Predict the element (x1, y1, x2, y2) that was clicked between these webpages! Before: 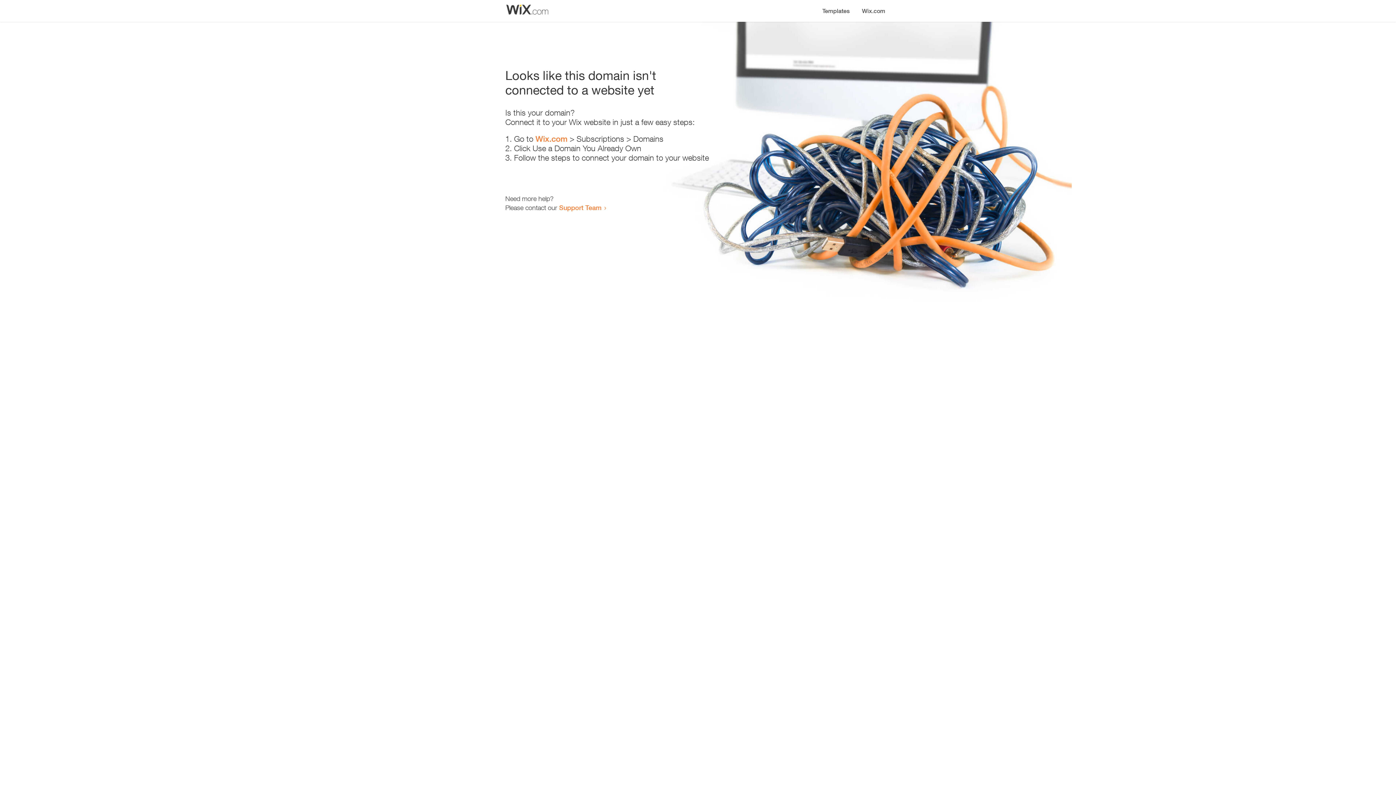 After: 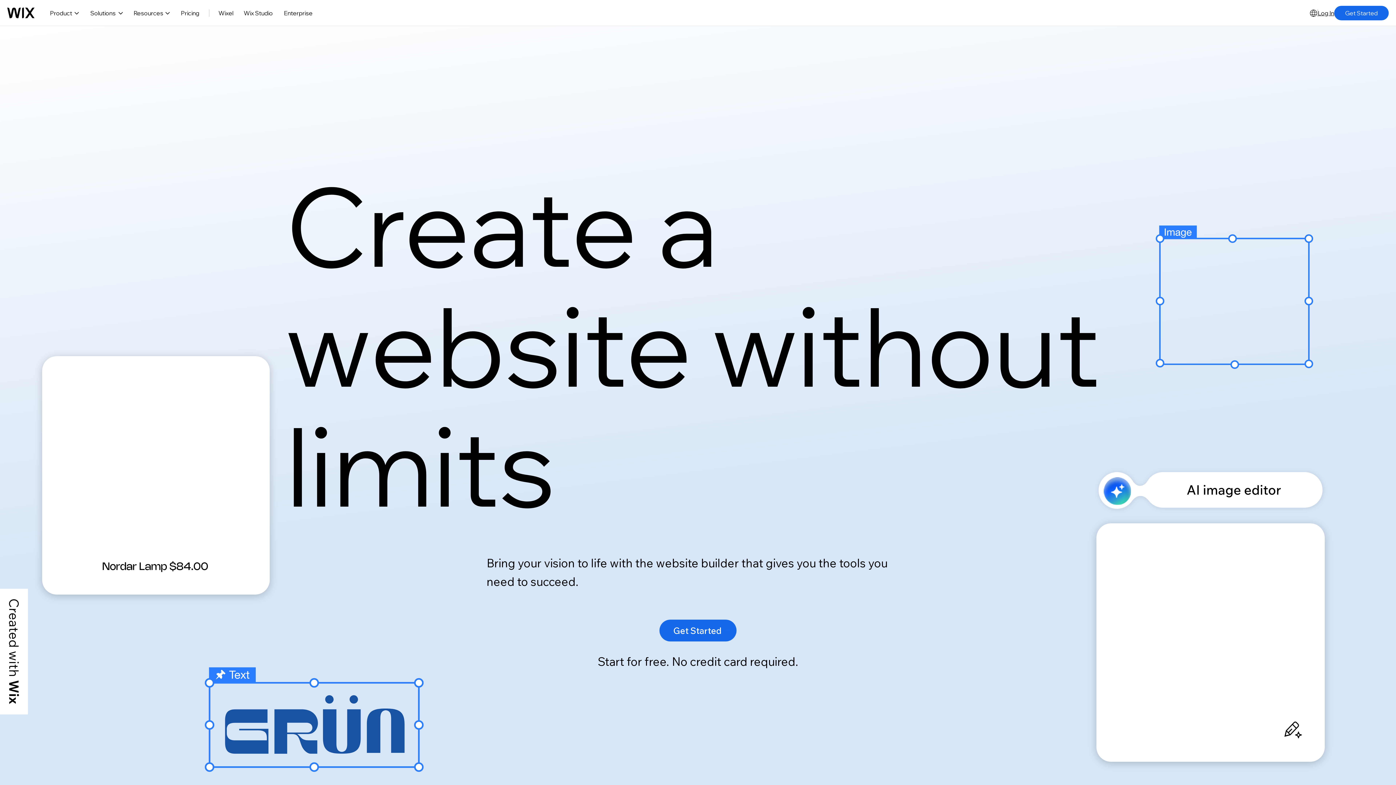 Action: bbox: (535, 134, 567, 143) label: Wix.com